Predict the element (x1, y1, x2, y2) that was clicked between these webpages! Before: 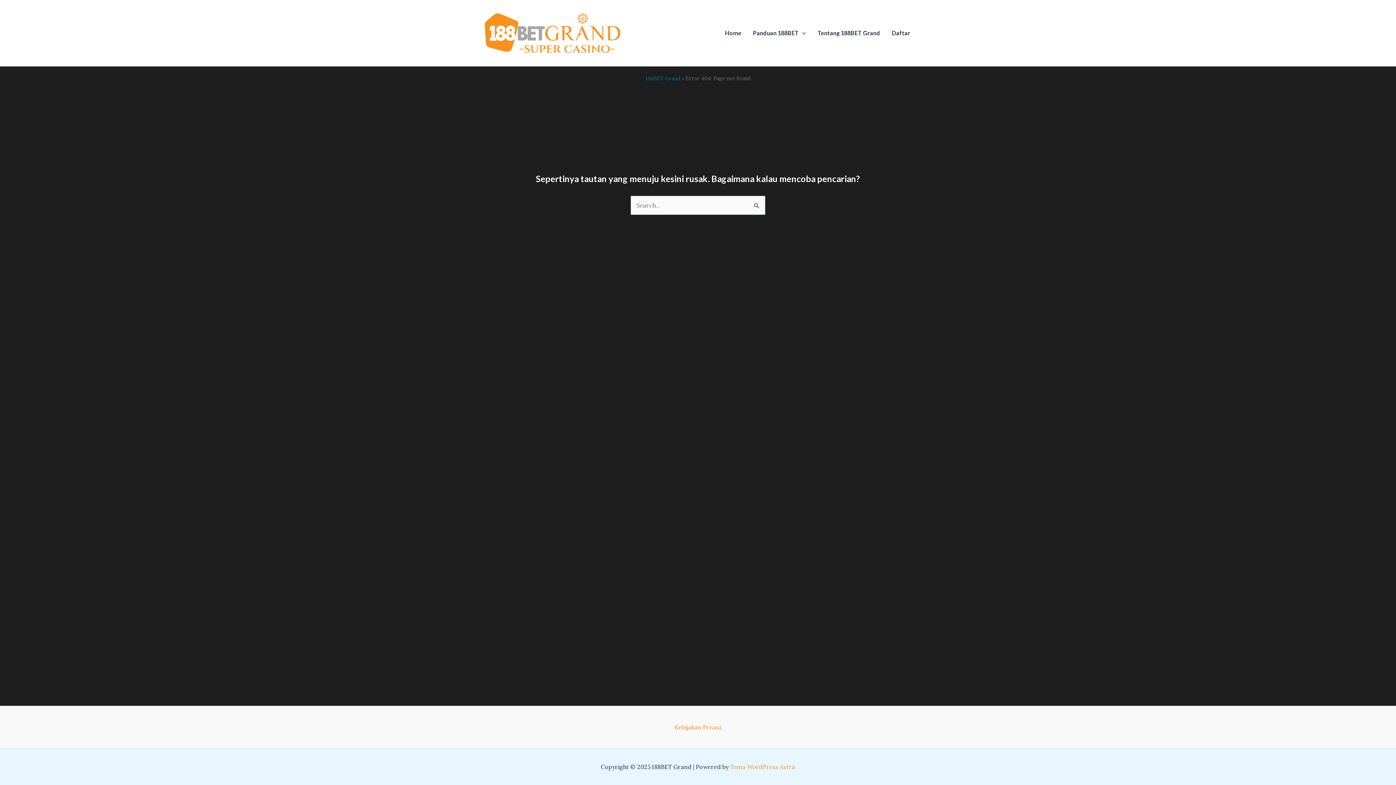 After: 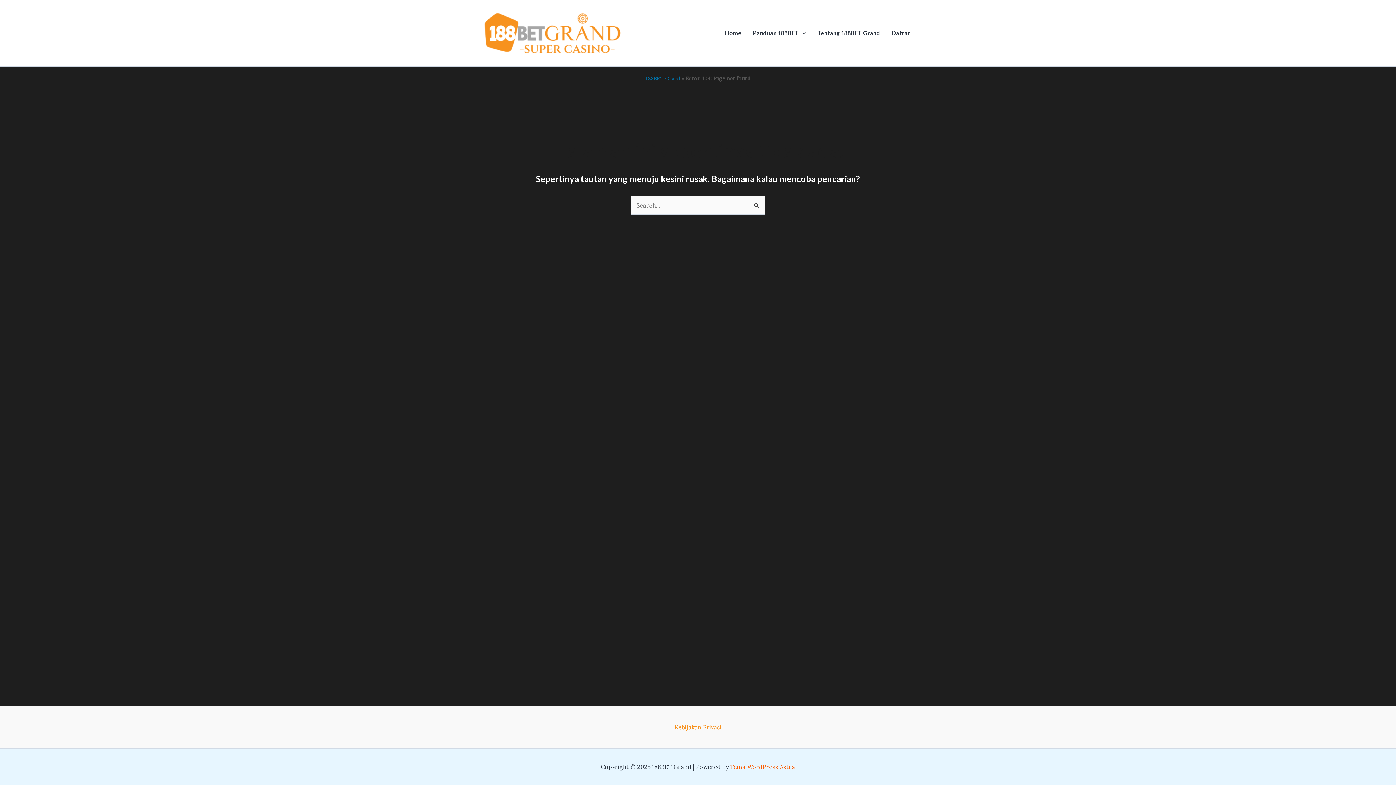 Action: label: Tema WordPress Astra bbox: (730, 763, 795, 770)